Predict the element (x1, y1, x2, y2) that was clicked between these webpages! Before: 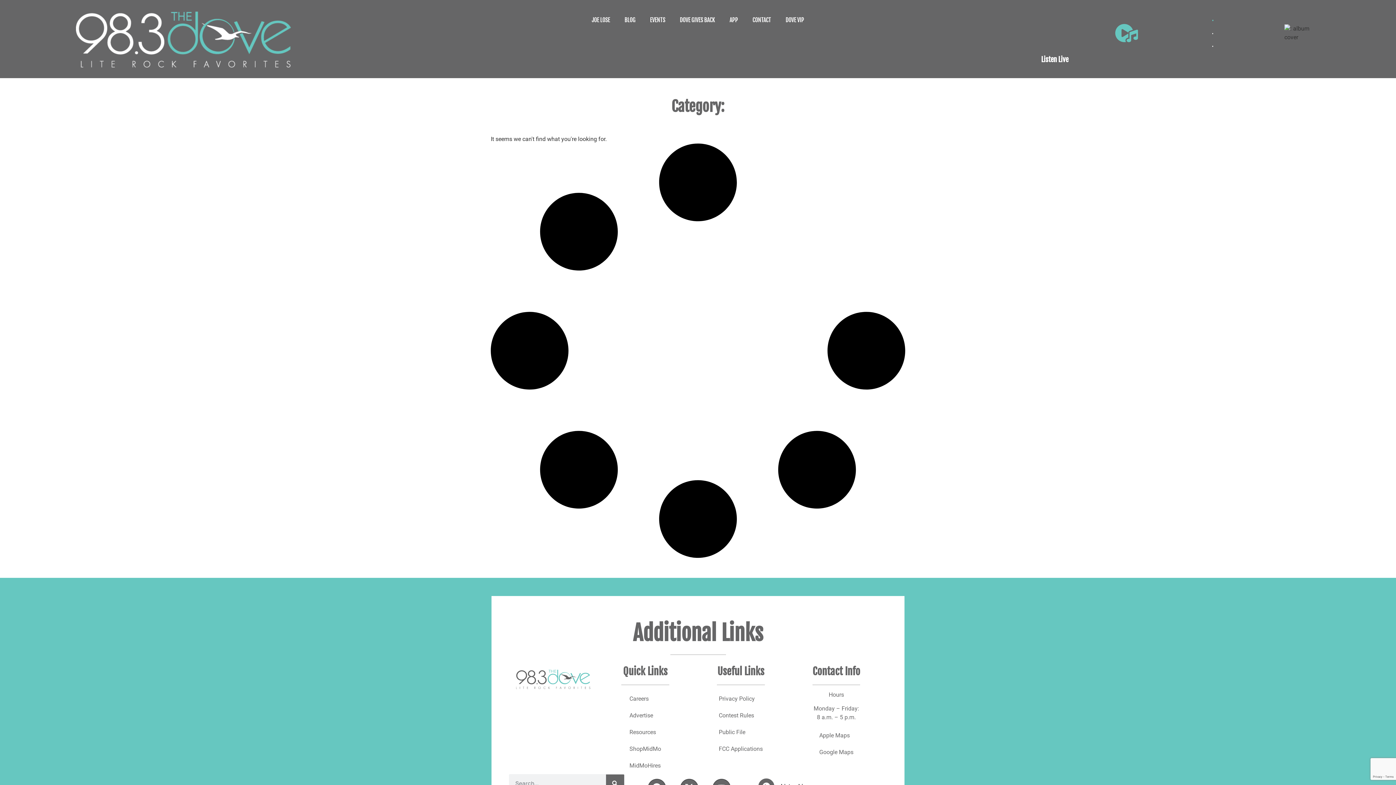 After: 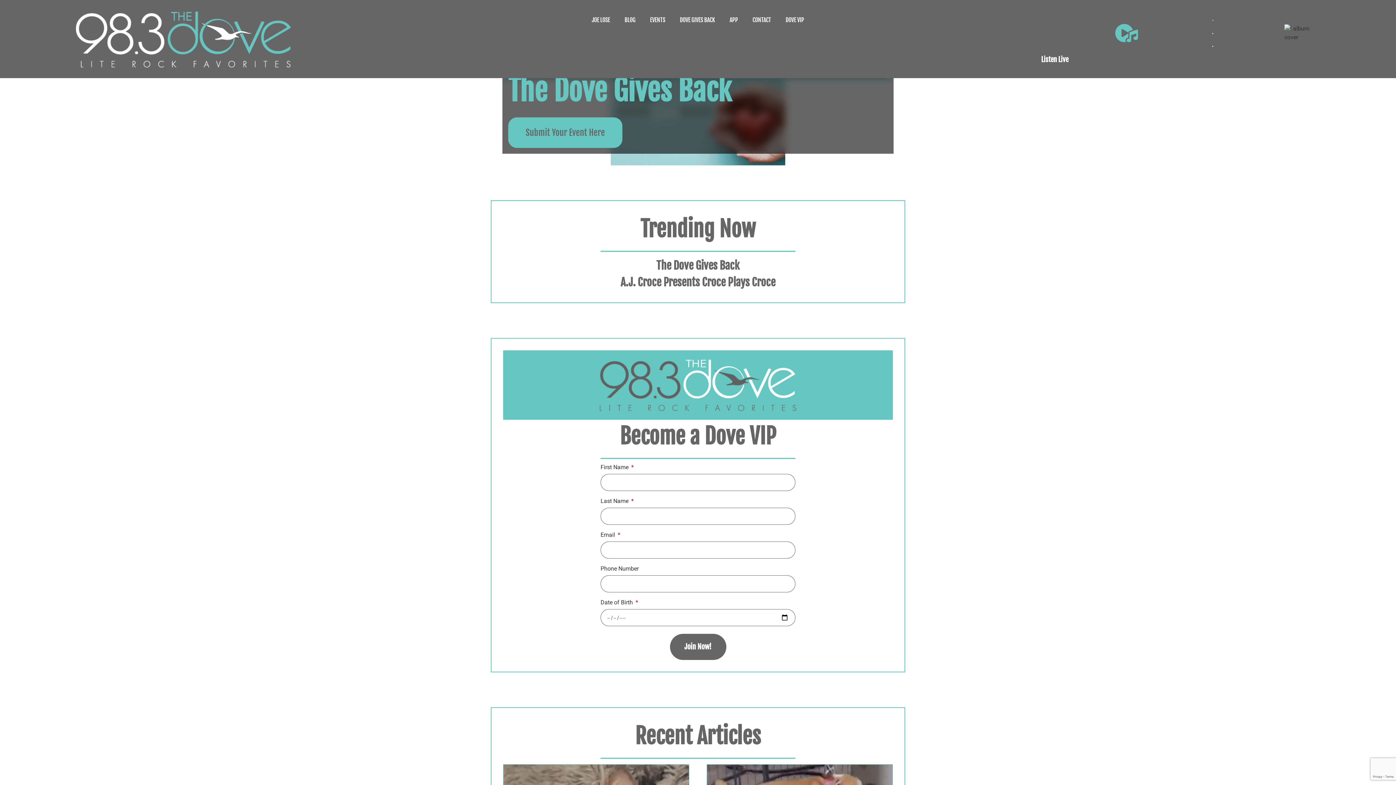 Action: bbox: (75, 11, 290, 67)